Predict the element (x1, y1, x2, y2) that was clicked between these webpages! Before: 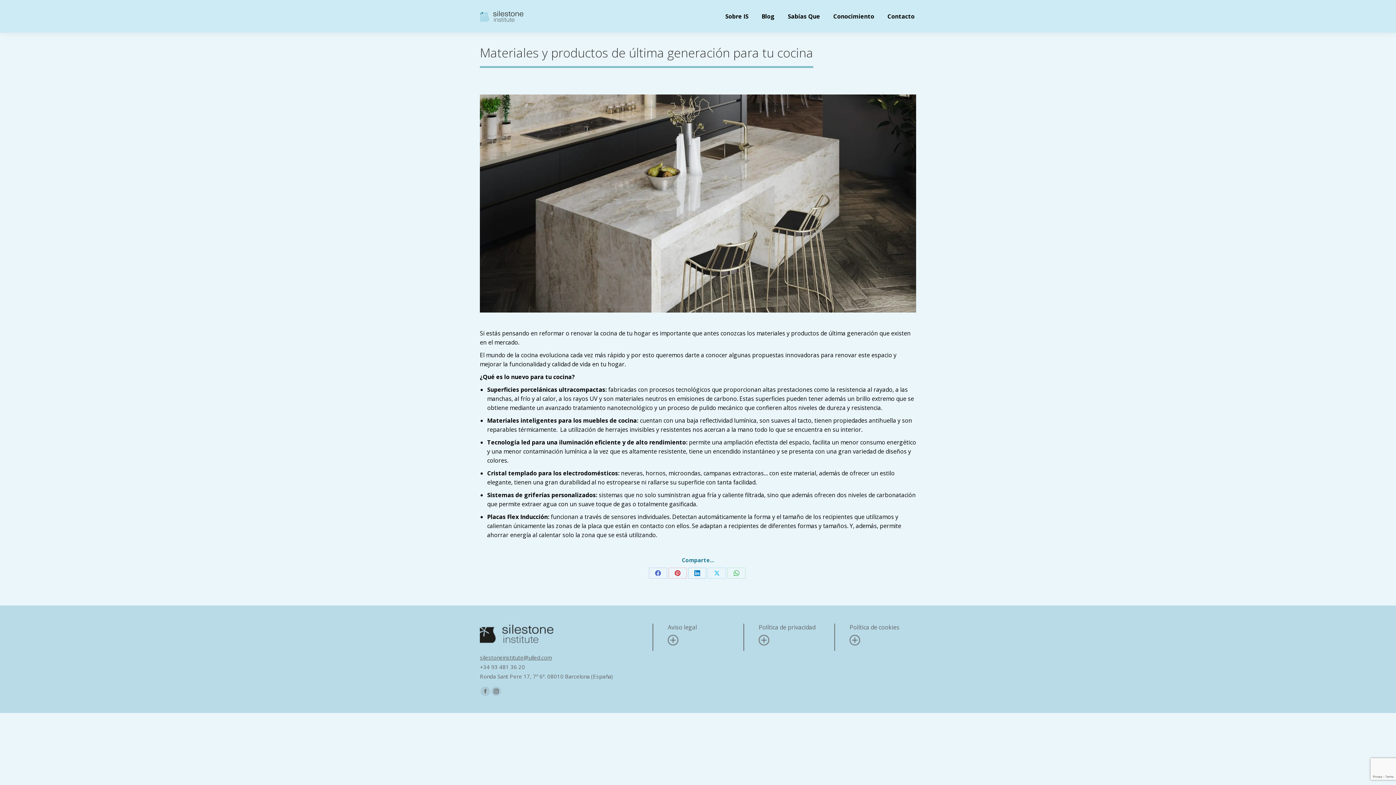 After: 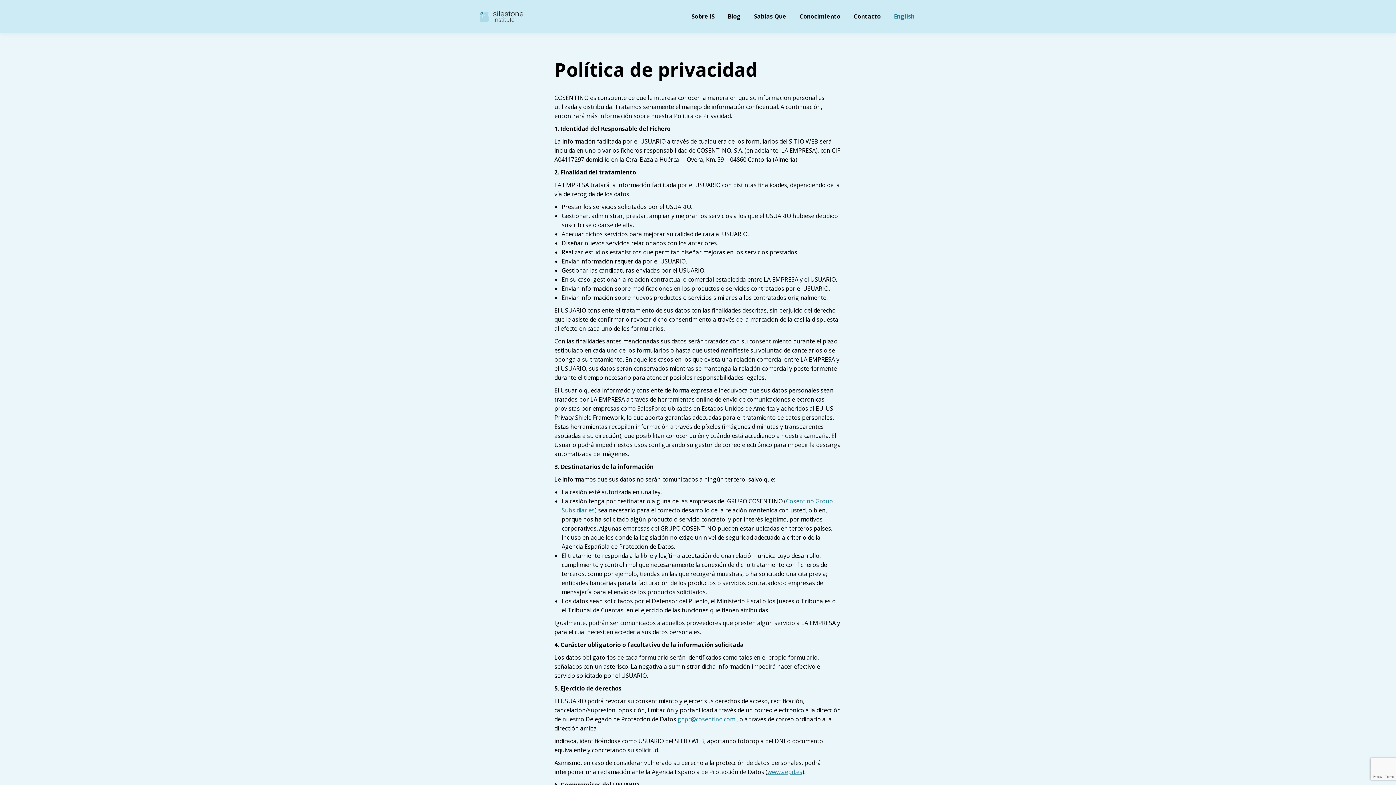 Action: bbox: (758, 643, 769, 651)